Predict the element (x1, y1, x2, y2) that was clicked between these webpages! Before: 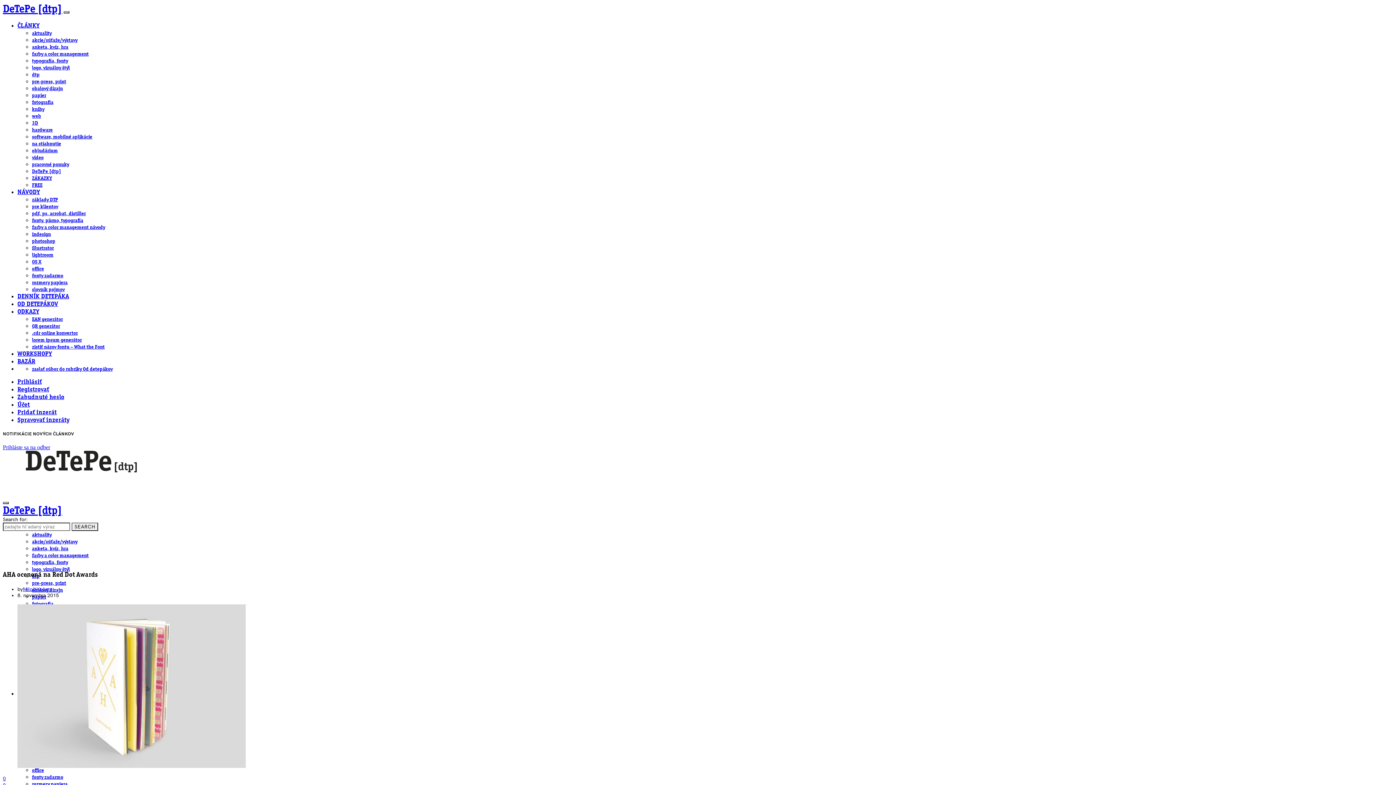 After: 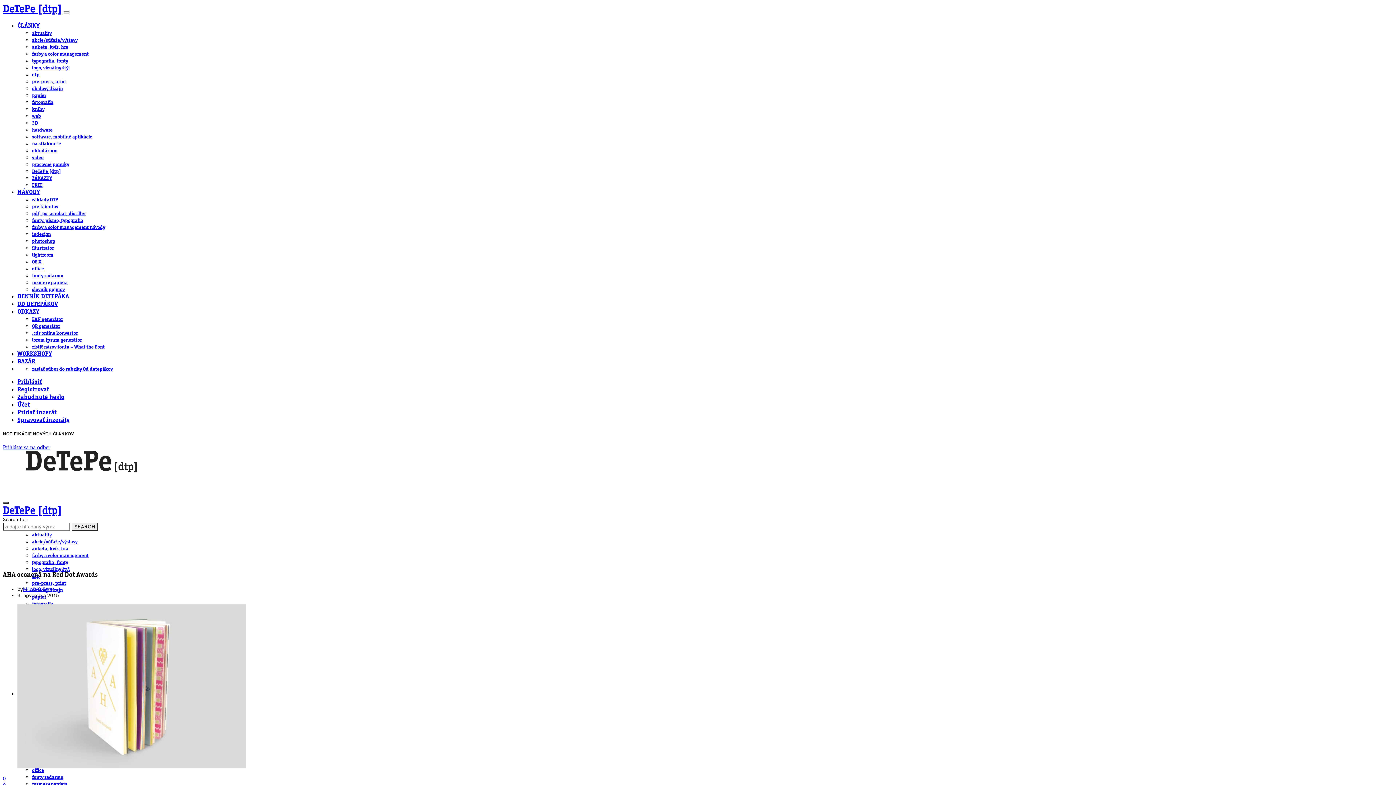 Action: label: lorem ipsum generátor bbox: (32, 337, 81, 342)